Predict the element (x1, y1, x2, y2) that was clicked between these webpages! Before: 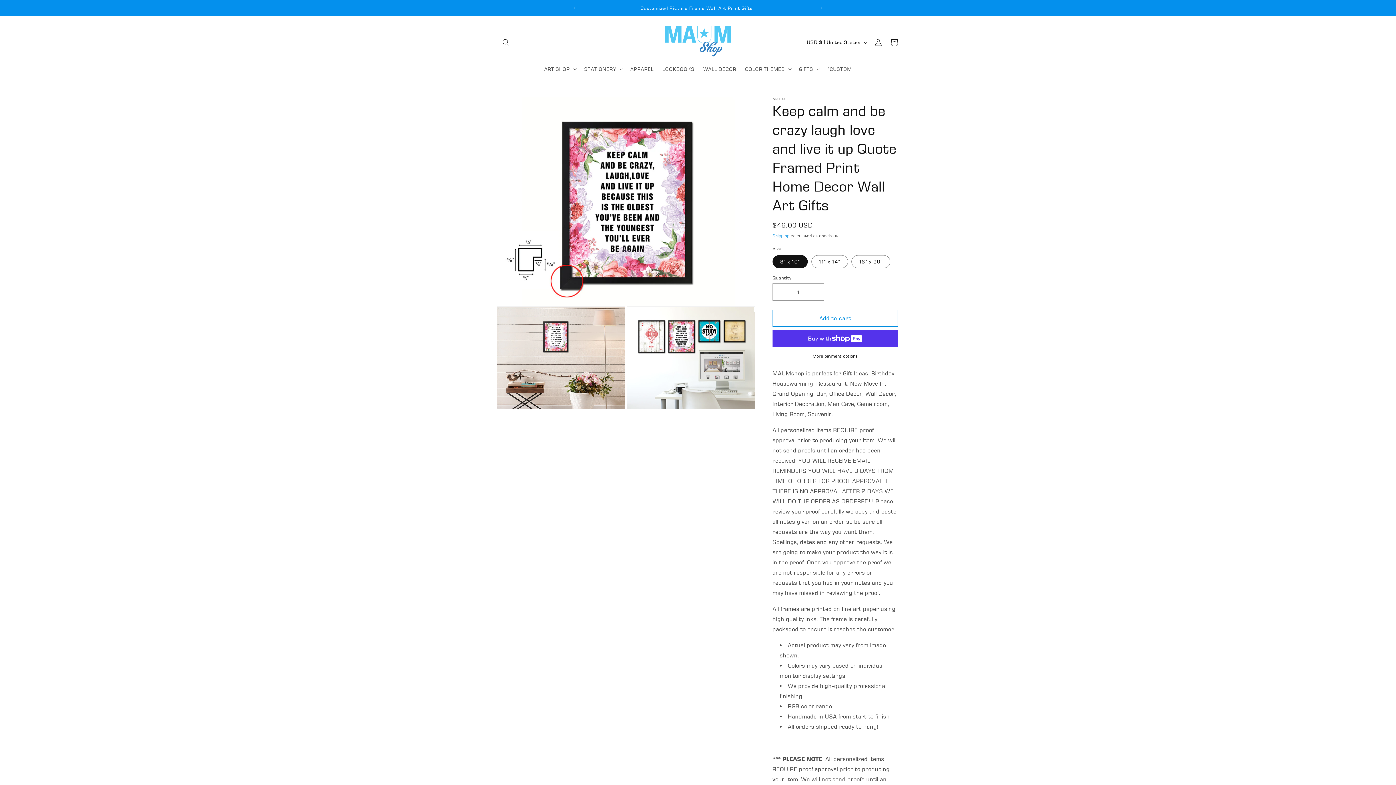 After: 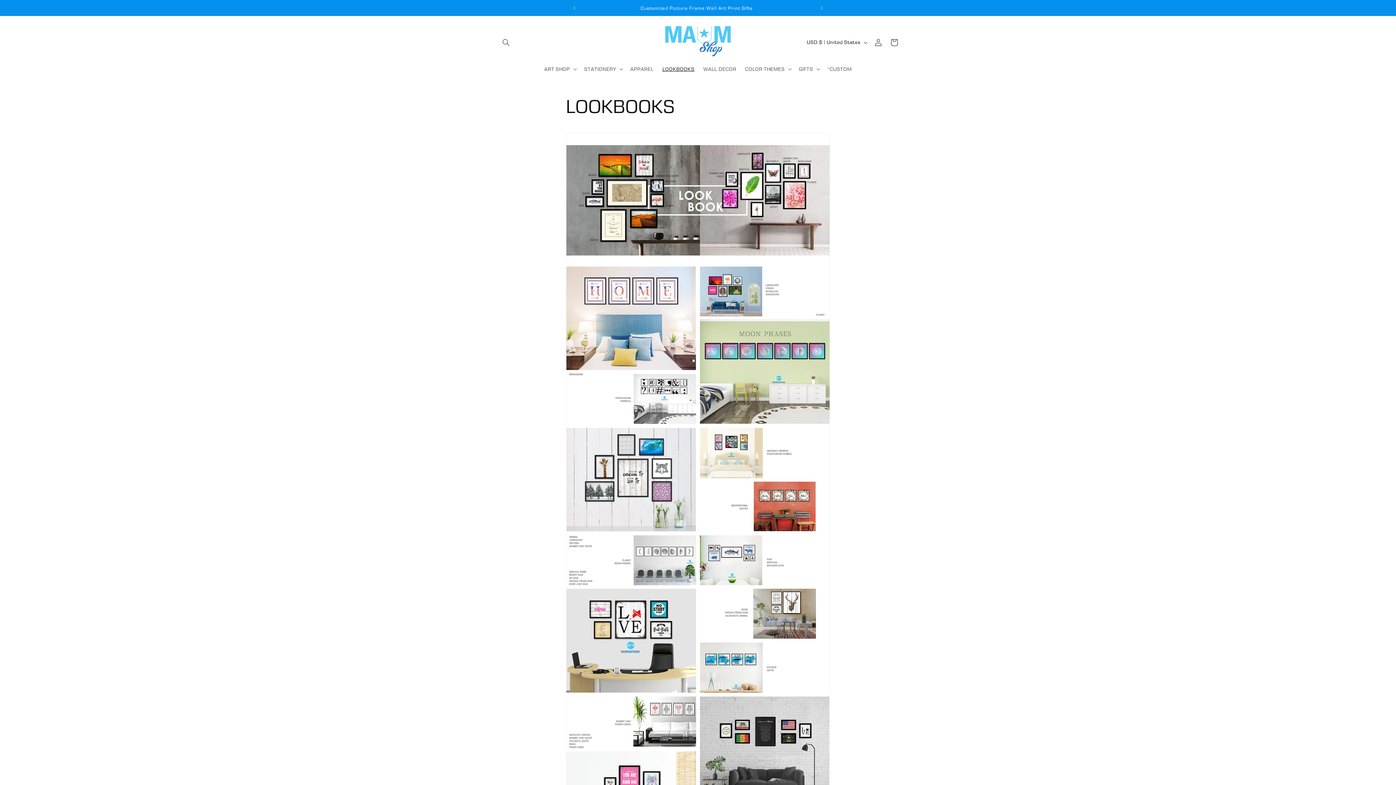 Action: label: LOOKBOOKS bbox: (658, 61, 699, 76)